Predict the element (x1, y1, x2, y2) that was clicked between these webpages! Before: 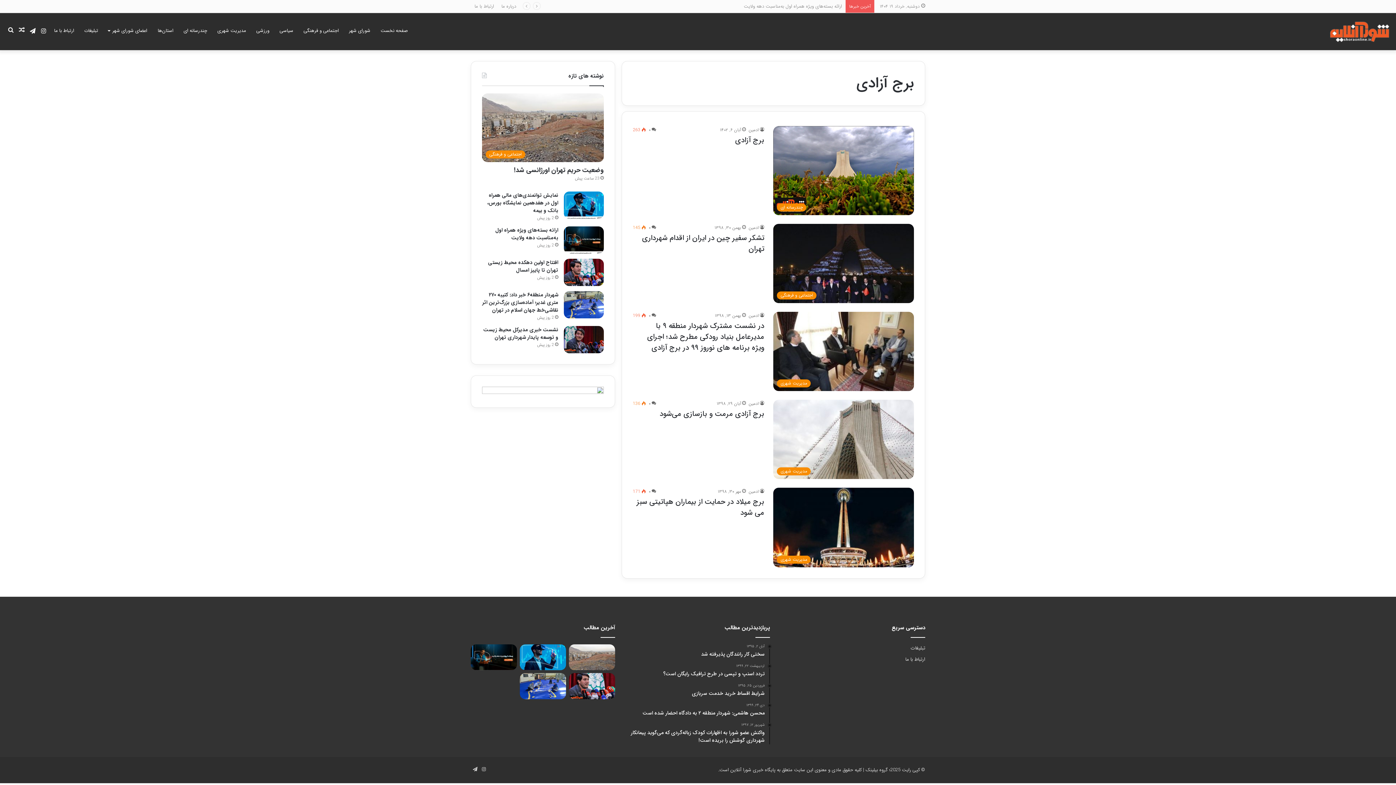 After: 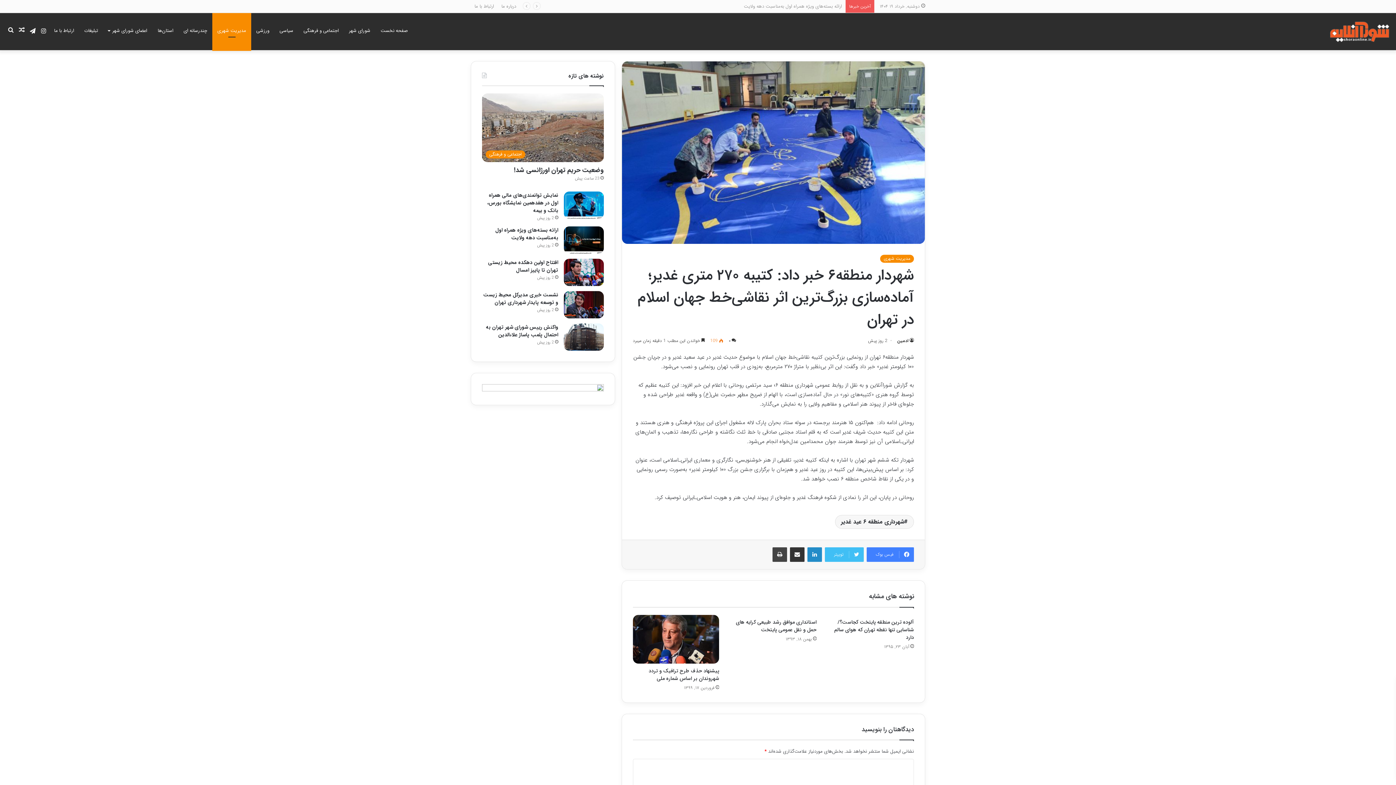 Action: label: شهردار منطقه۶ خبر داد: کتیبه ۲۷۰ متری غدیر؛ آماده‌سازی بزرگ‌ترین اثر نقاشی‌خط جهان اسلام در تهران bbox: (563, 291, 603, 318)